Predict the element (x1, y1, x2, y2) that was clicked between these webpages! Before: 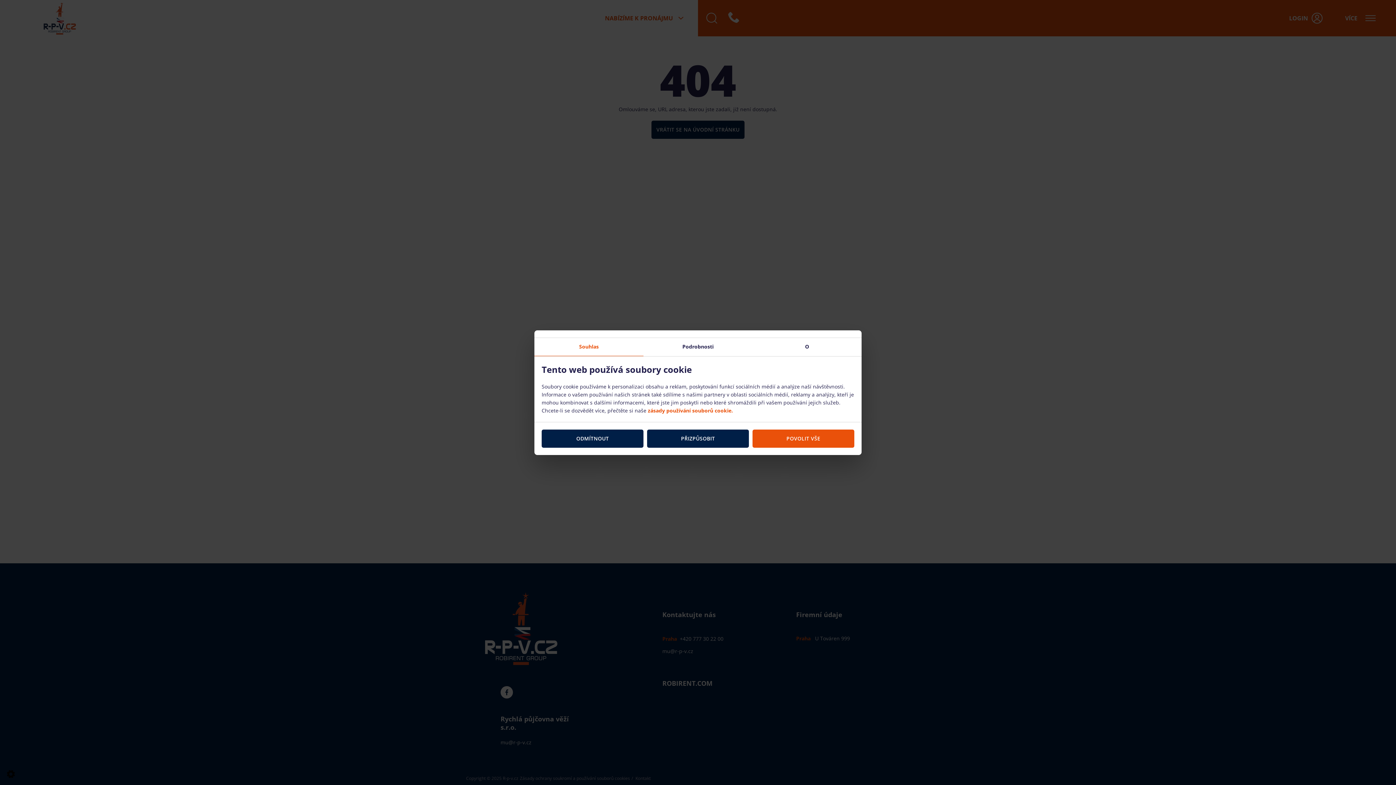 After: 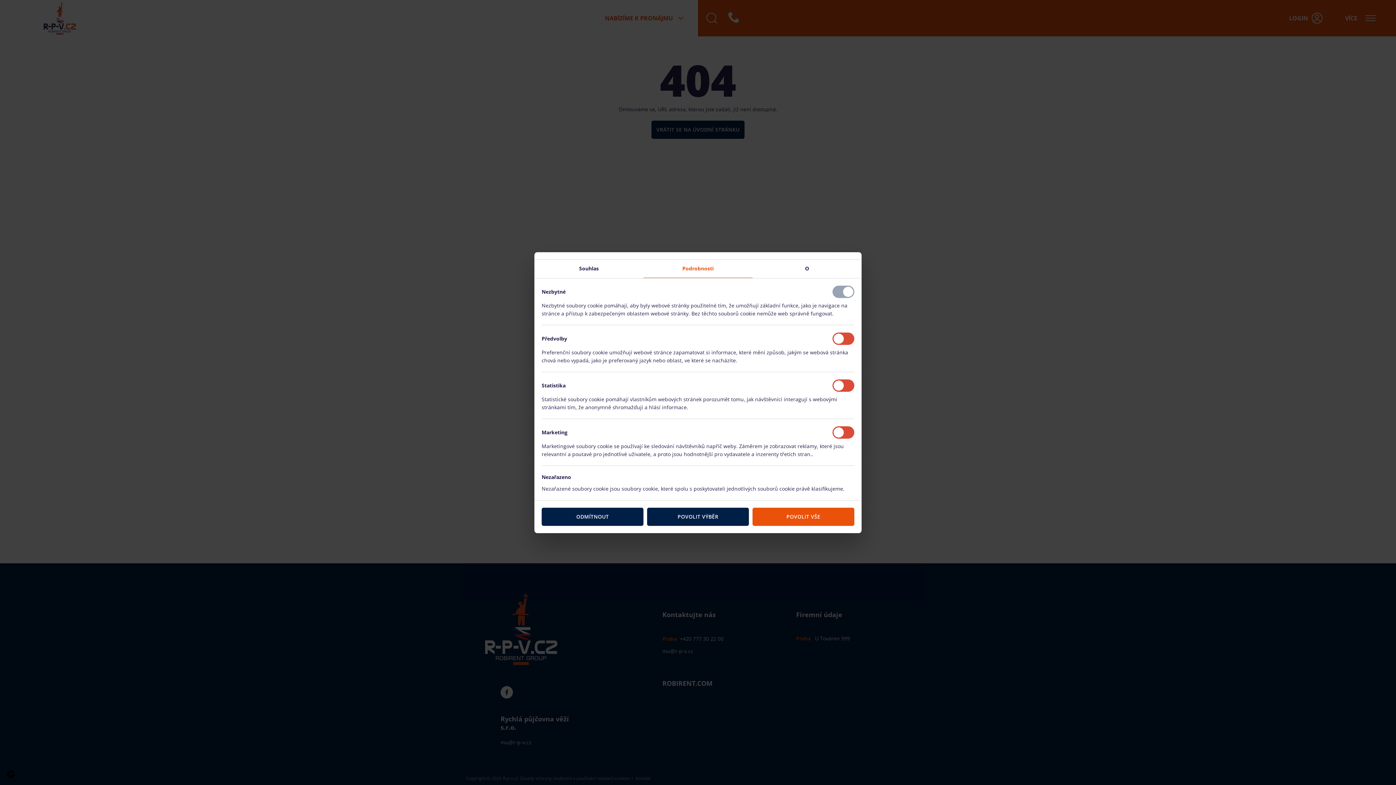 Action: bbox: (647, 429, 749, 447) label: PŘIZPŮSOBIT